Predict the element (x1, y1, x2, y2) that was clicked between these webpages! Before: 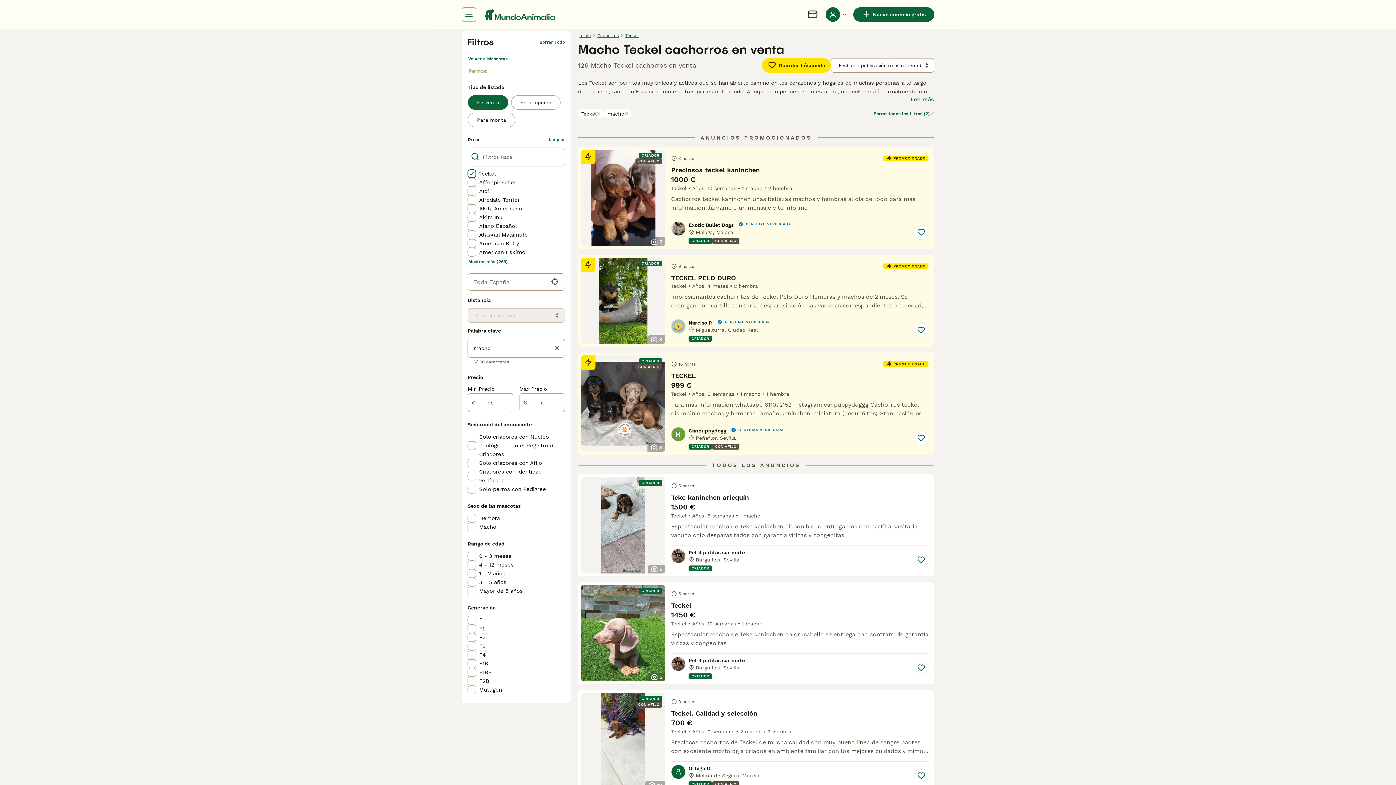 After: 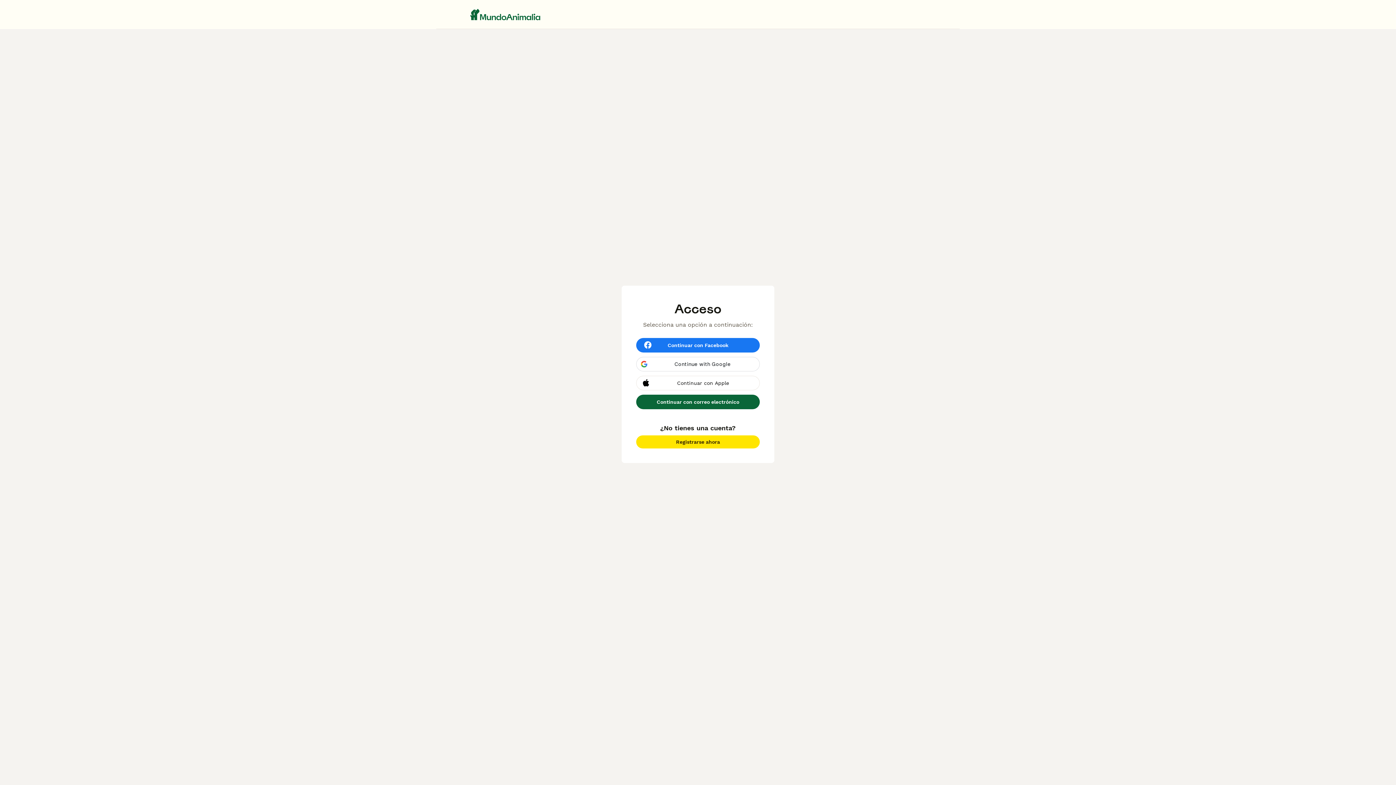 Action: bbox: (914, 323, 928, 337) label: Guardar